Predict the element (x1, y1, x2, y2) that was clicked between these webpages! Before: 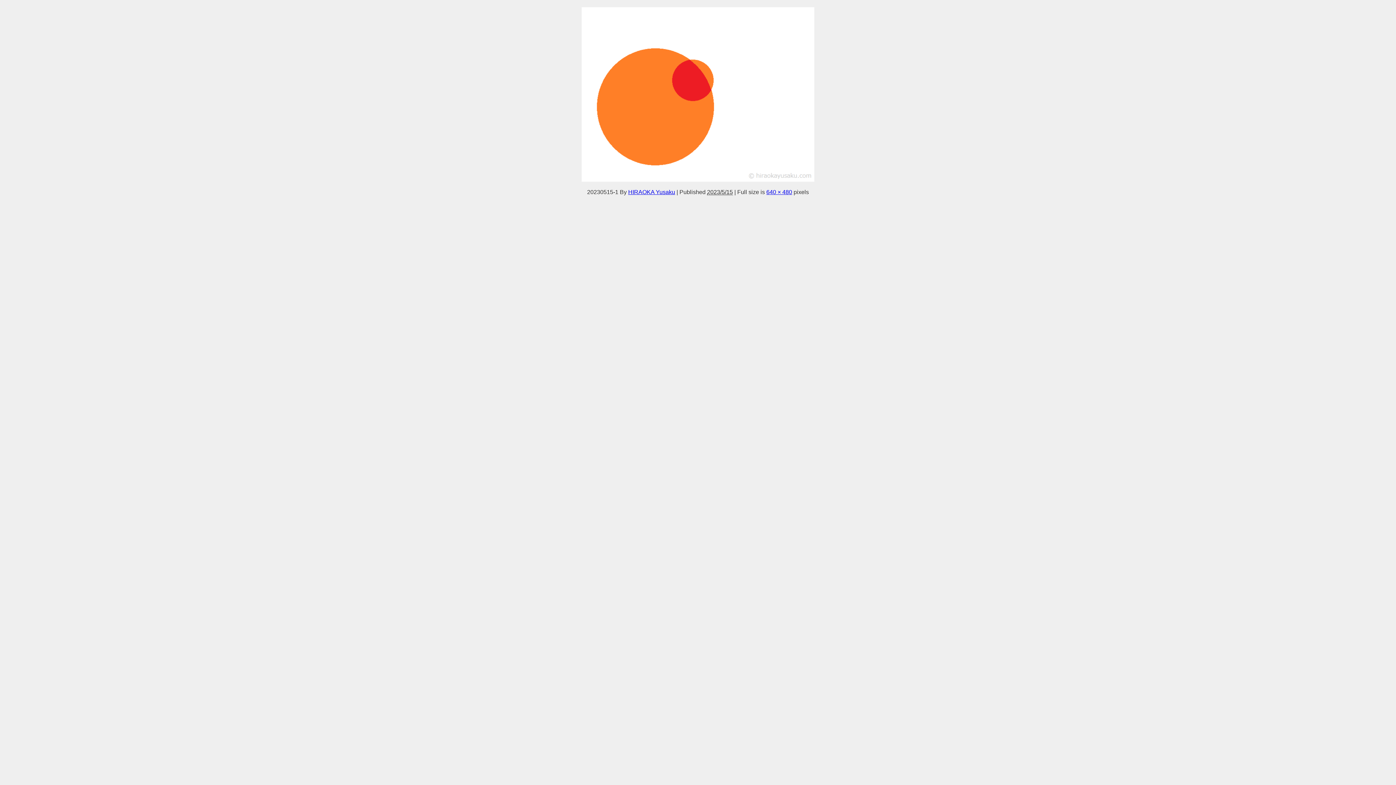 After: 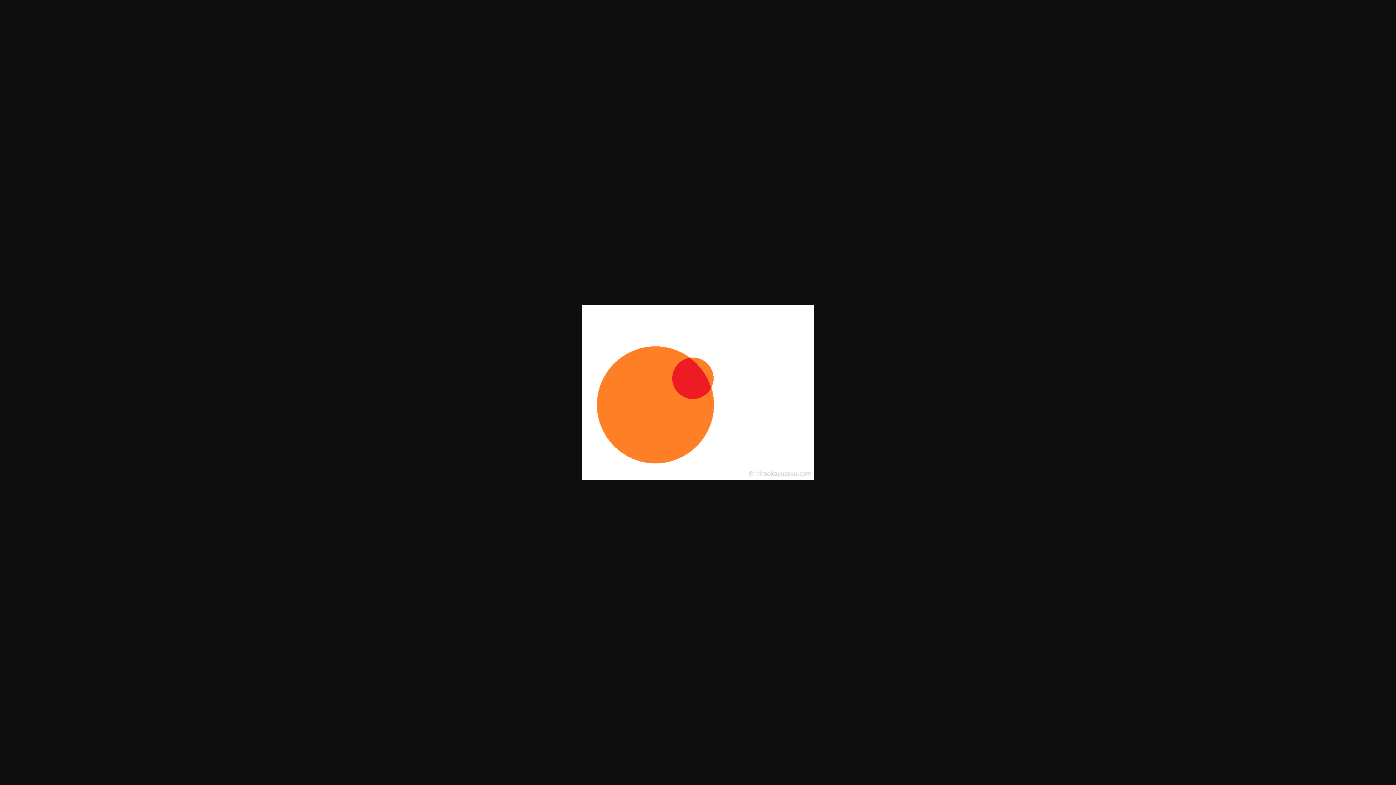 Action: label: 640 × 480 bbox: (766, 189, 792, 195)